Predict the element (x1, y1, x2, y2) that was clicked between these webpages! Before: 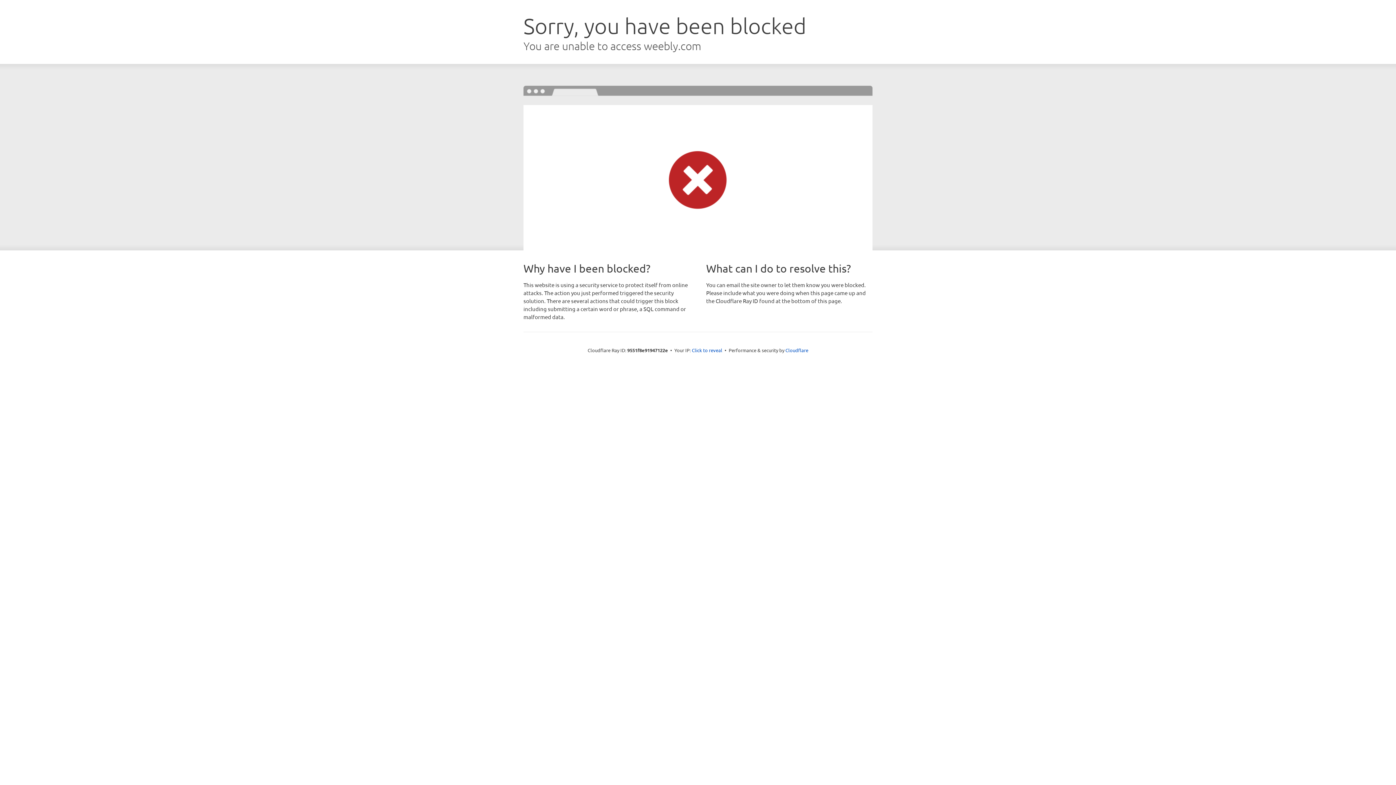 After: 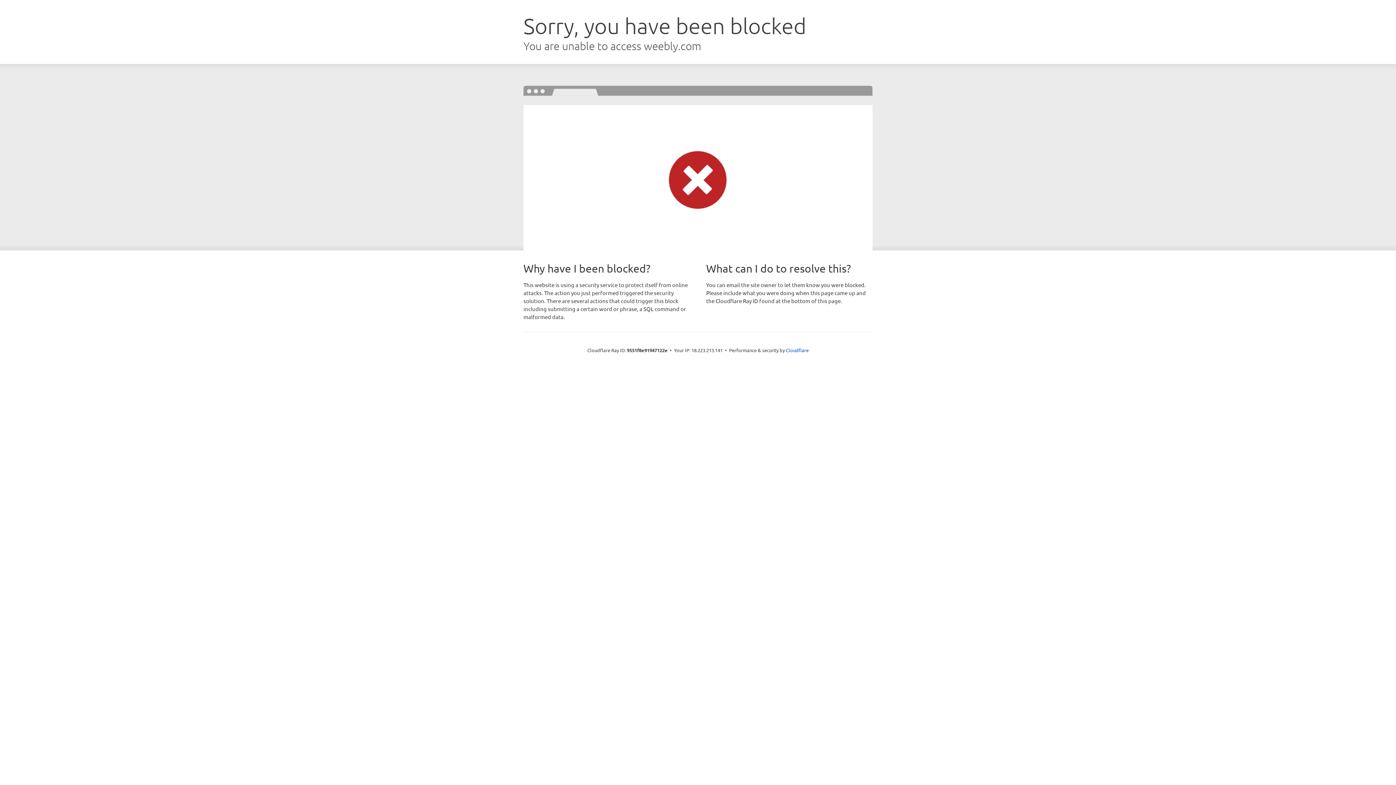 Action: label: Click to reveal bbox: (692, 346, 722, 353)